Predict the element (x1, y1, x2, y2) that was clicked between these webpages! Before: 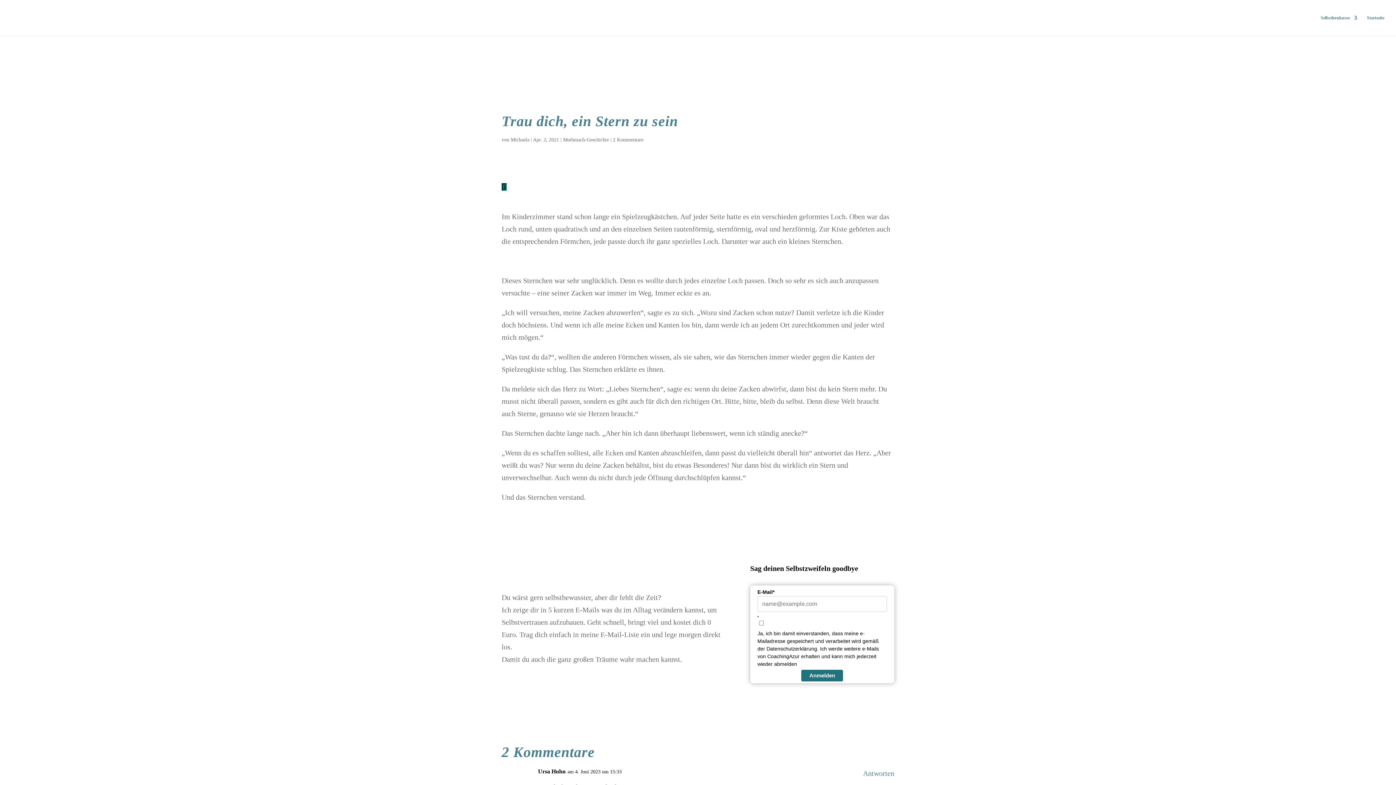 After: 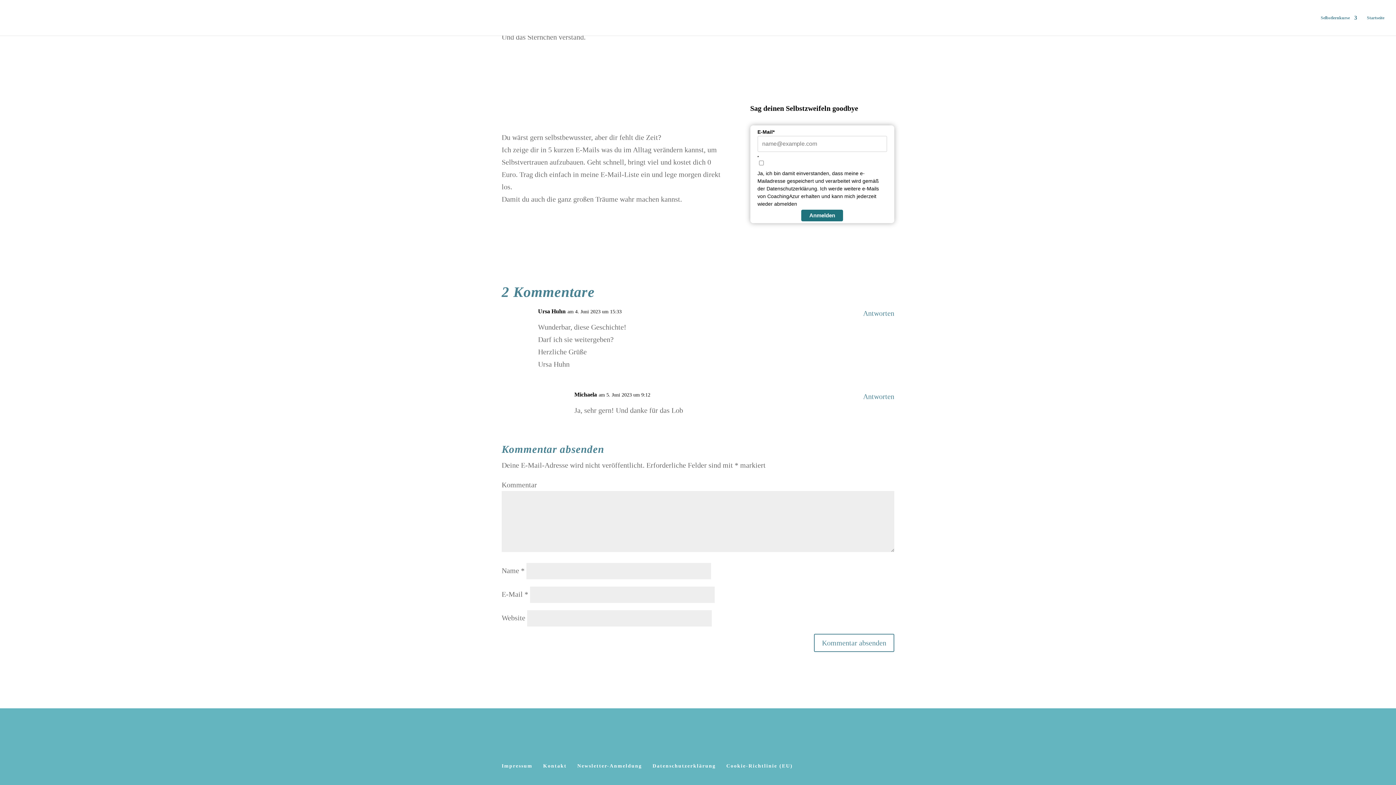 Action: label: Antworte auf Ursa Huhn bbox: (863, 767, 894, 780)